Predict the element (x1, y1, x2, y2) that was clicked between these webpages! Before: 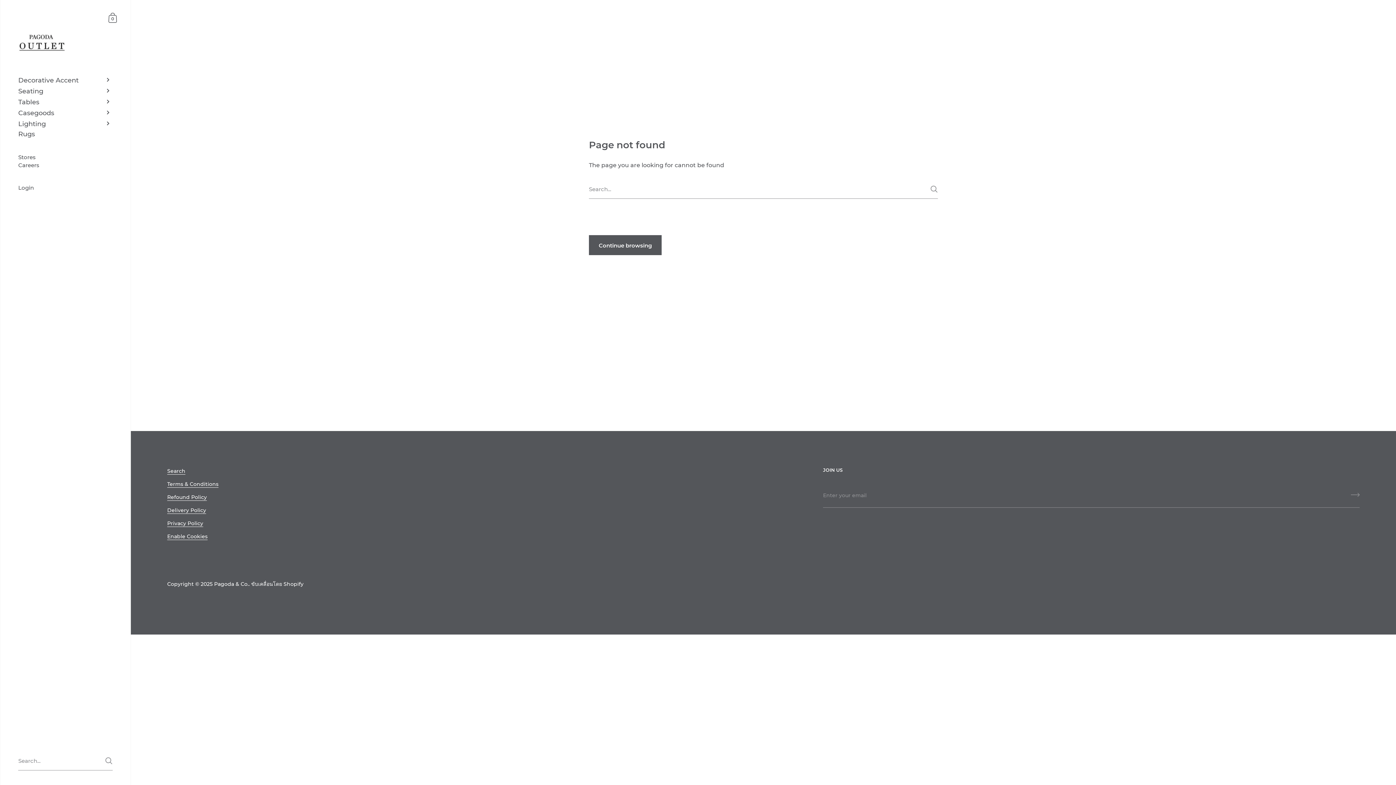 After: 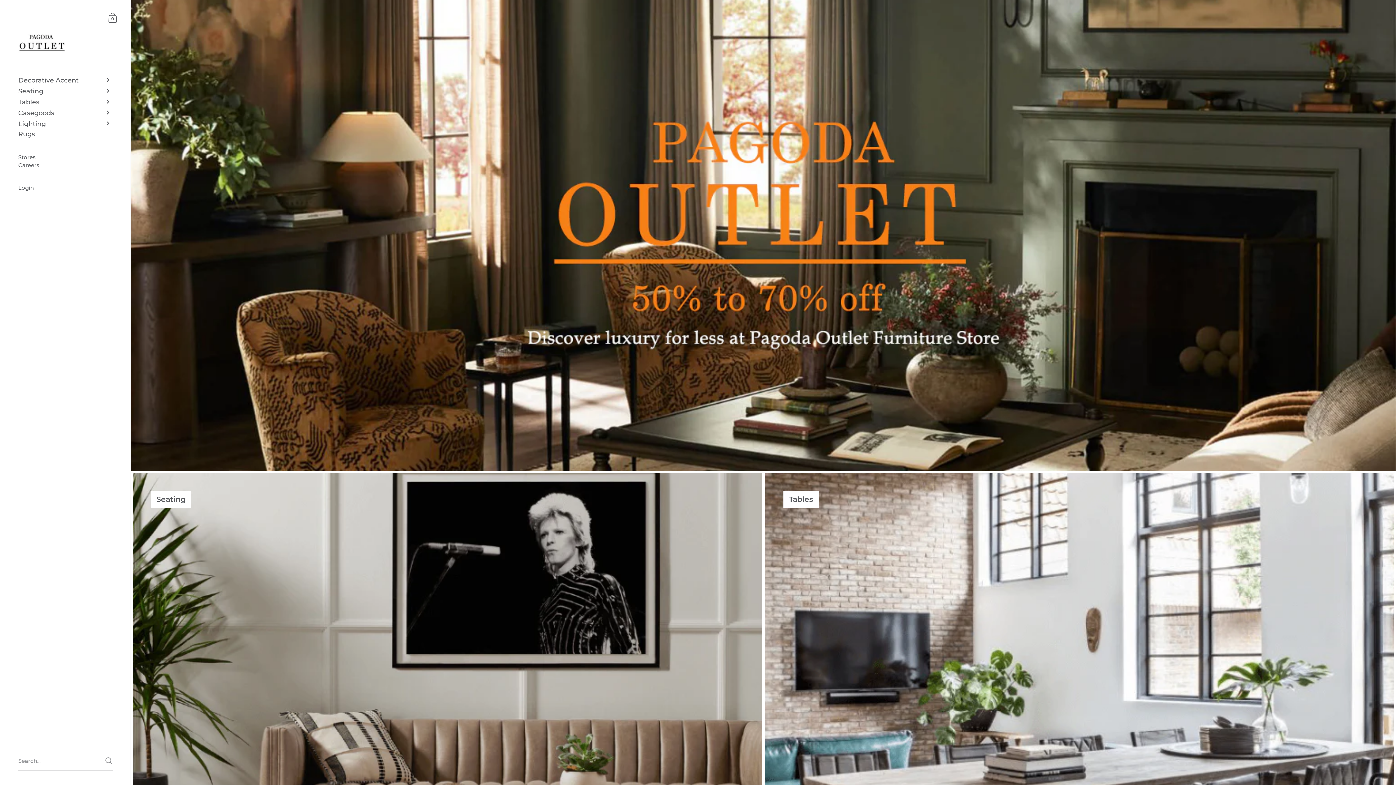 Action: bbox: (214, 581, 248, 587) label: Pagoda & Co.